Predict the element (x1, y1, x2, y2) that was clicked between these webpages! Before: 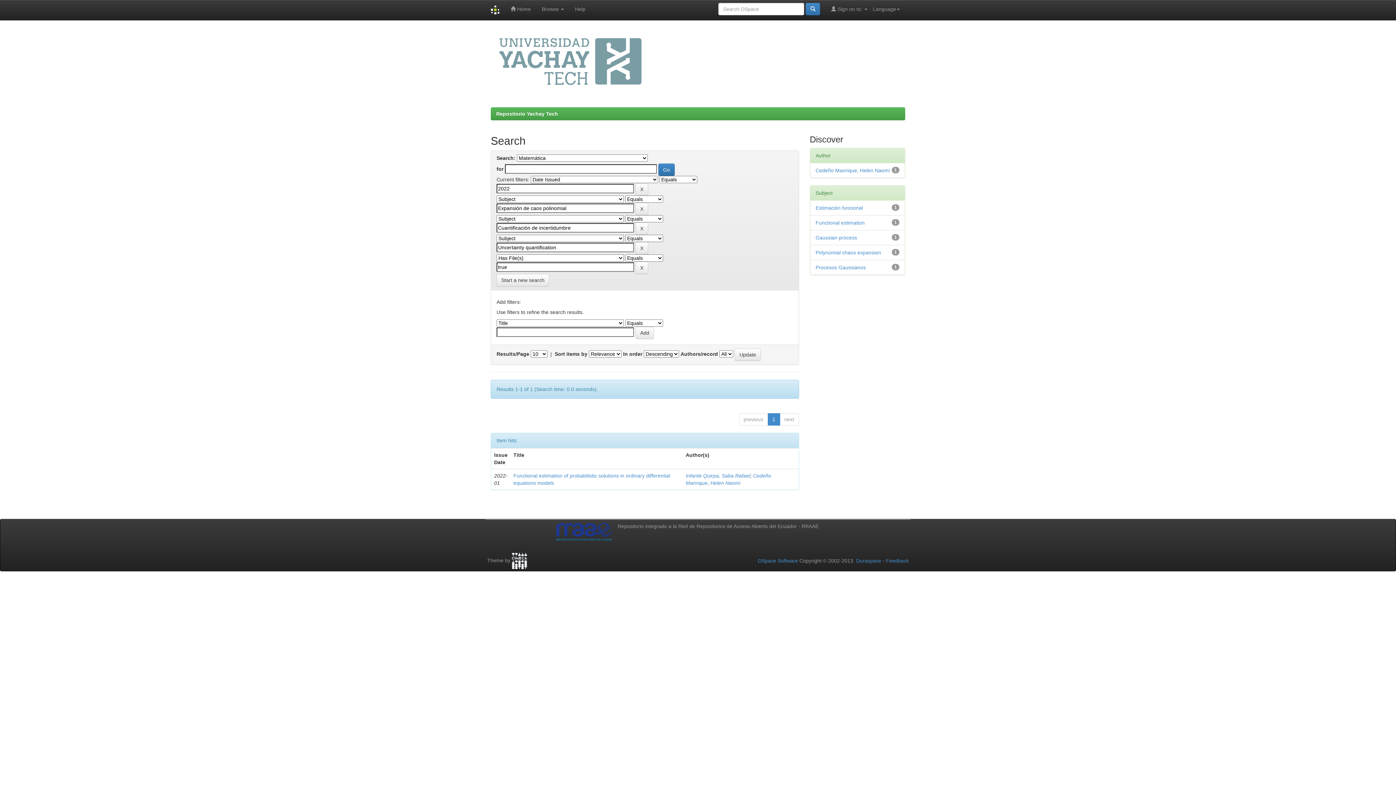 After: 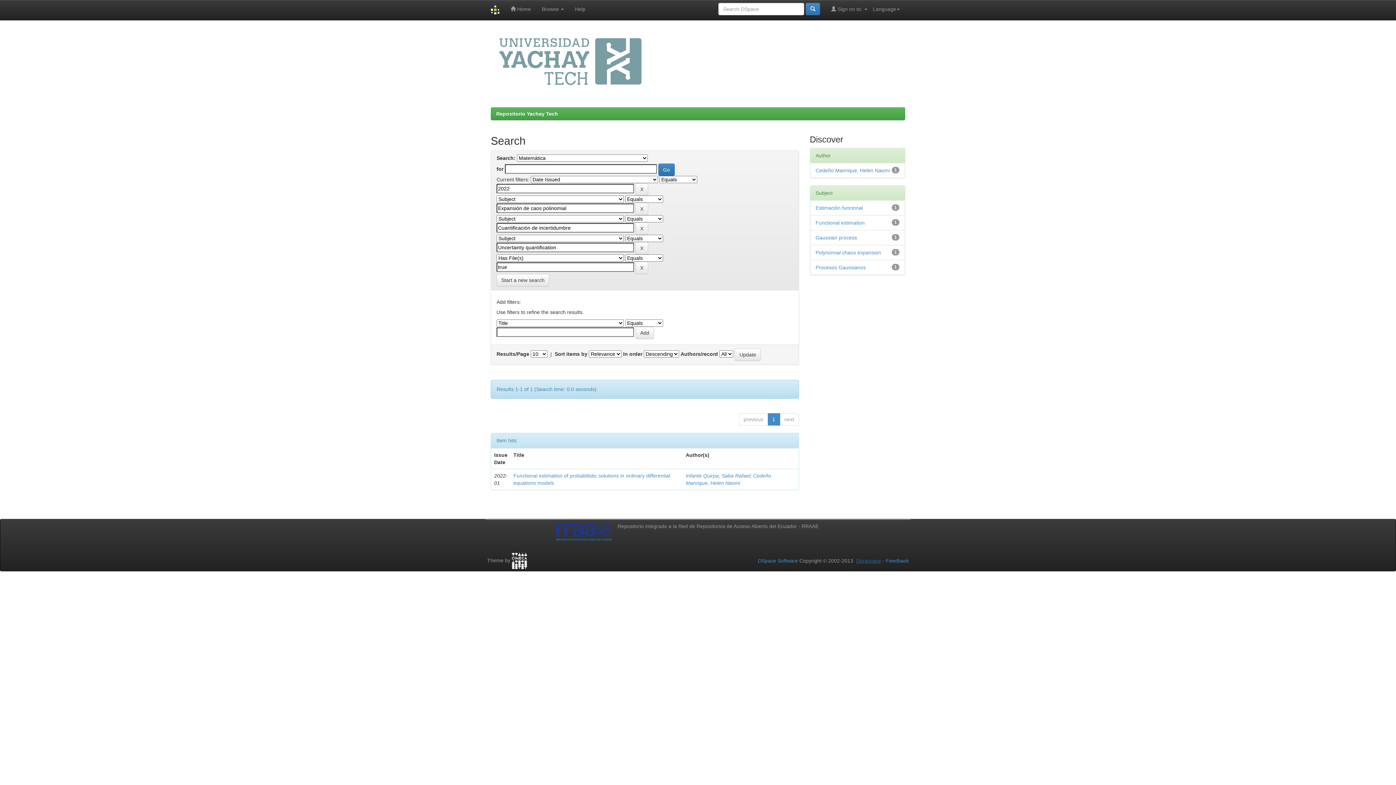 Action: bbox: (856, 558, 881, 563) label: Duraspace